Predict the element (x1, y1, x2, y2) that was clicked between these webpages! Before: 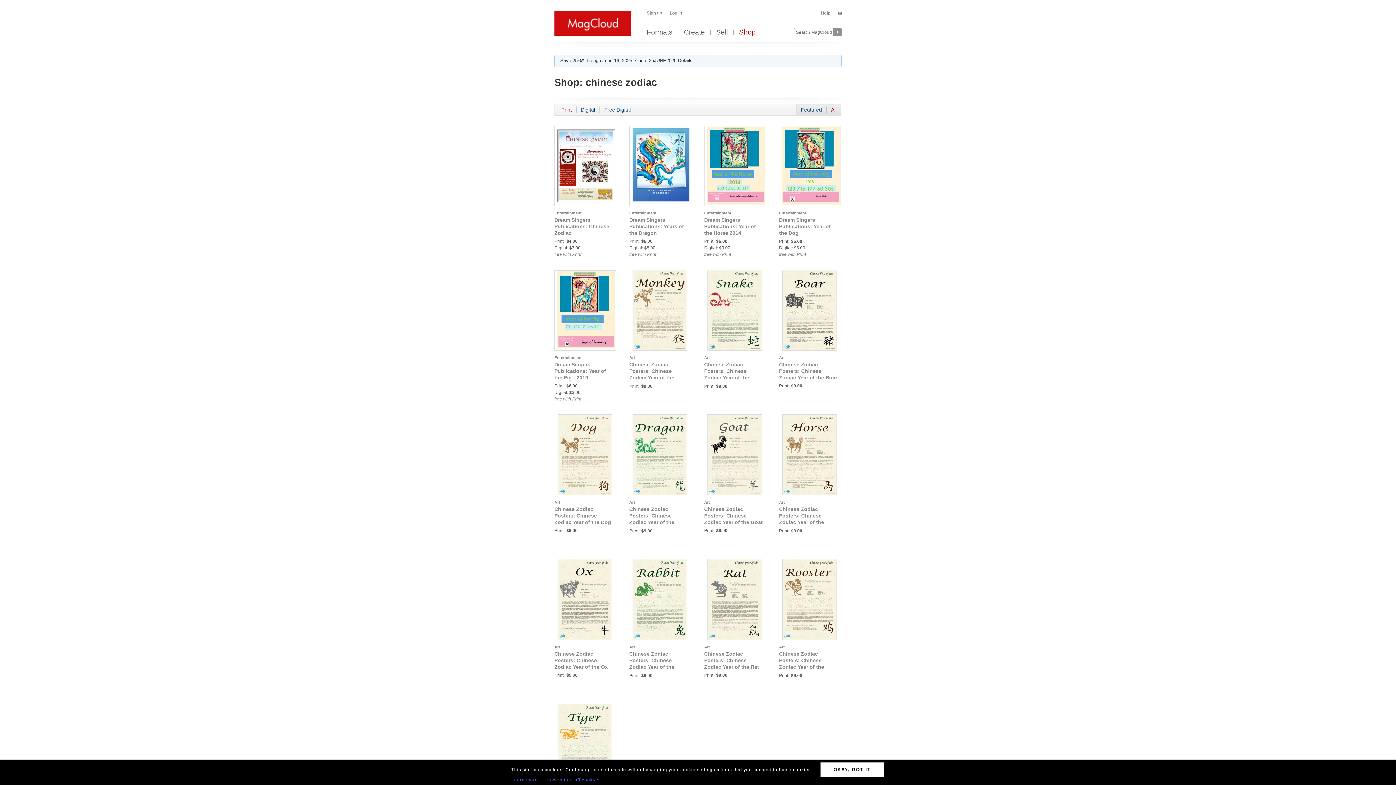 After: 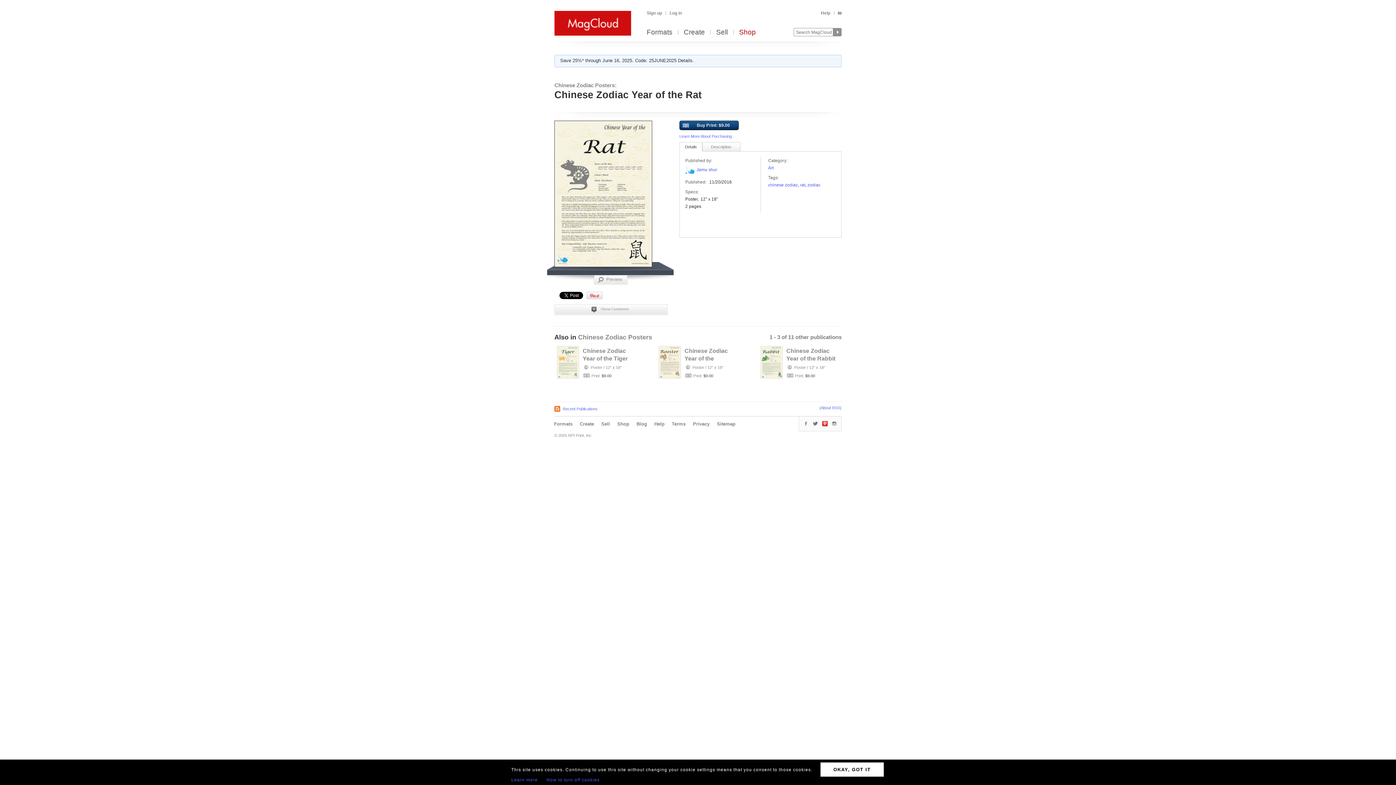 Action: bbox: (707, 596, 762, 602)